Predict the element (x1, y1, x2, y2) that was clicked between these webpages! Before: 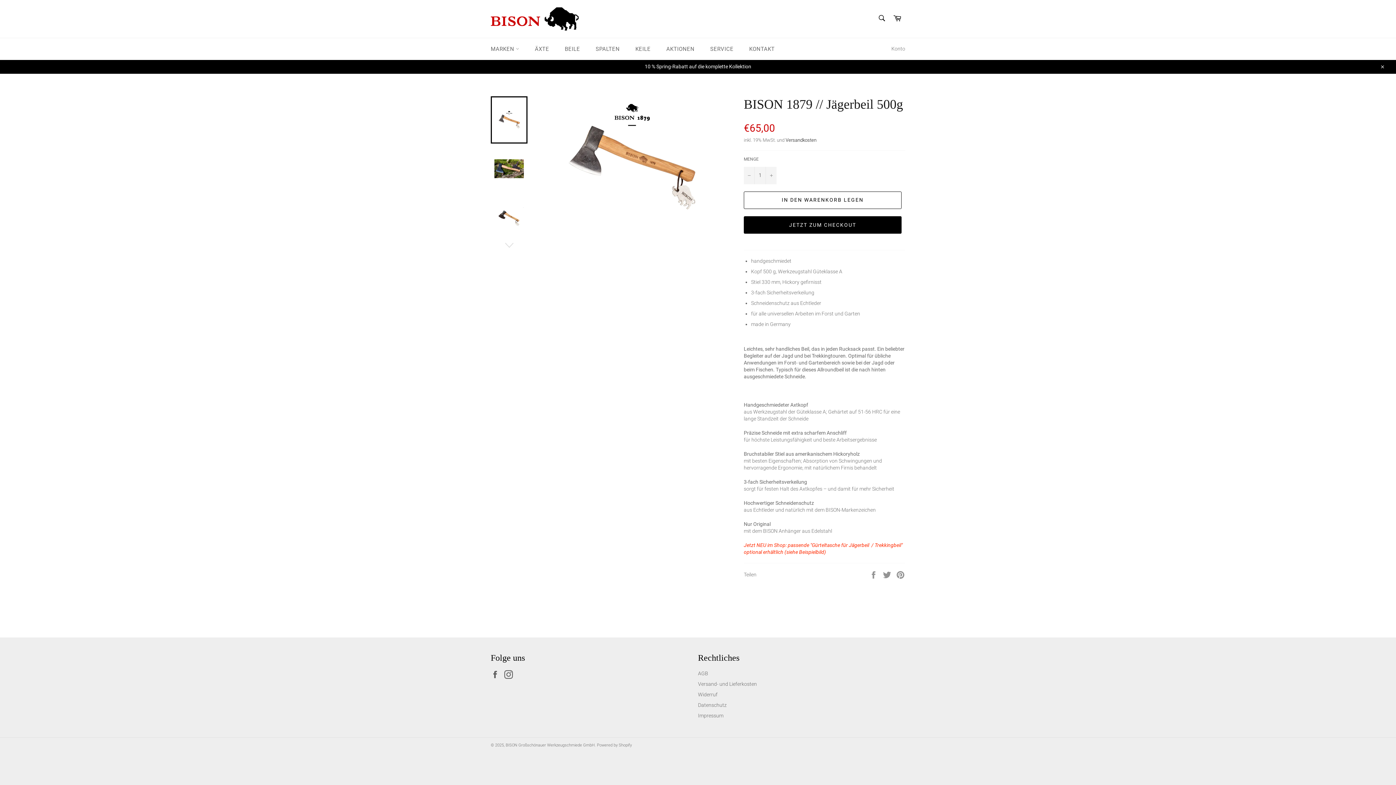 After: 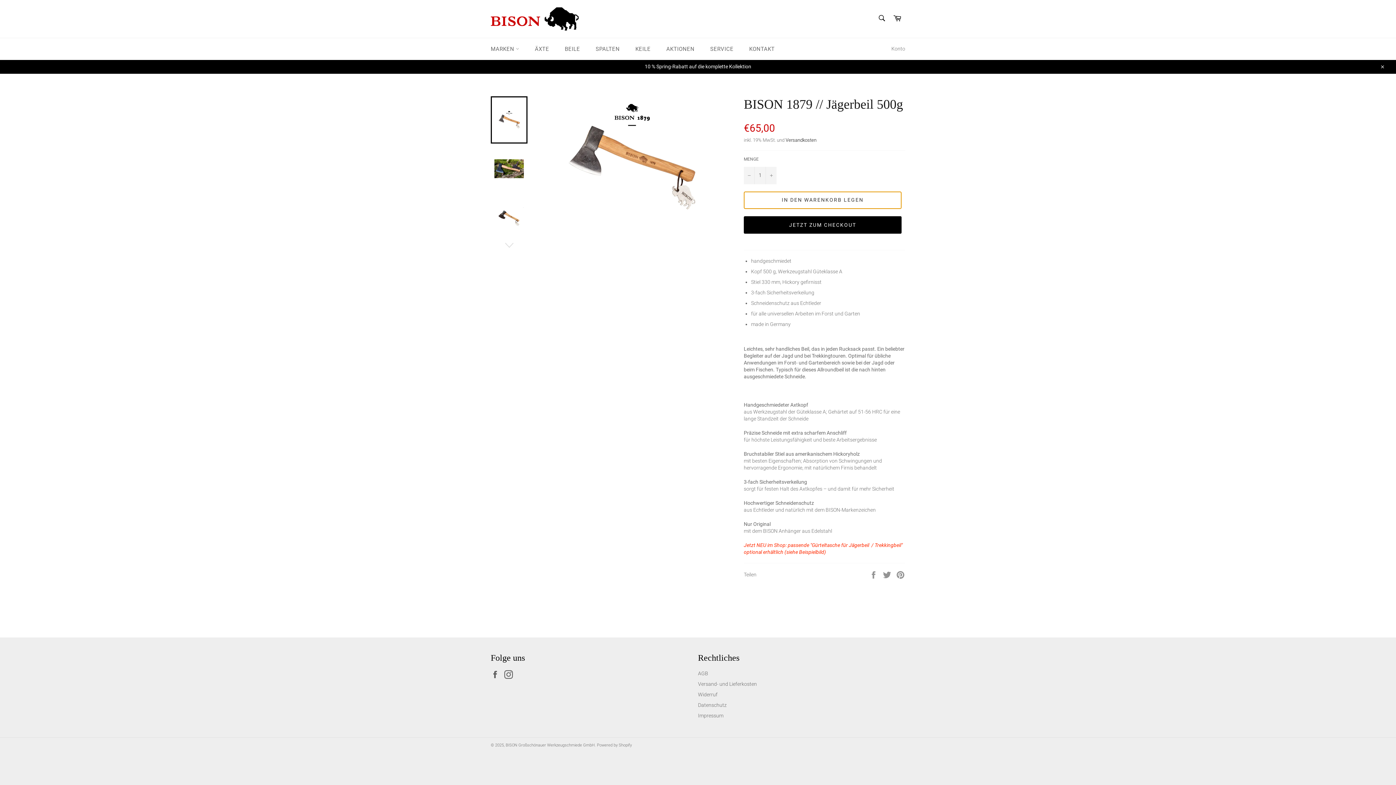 Action: label: IN DEN WARENKORB LEGEN bbox: (744, 191, 901, 208)